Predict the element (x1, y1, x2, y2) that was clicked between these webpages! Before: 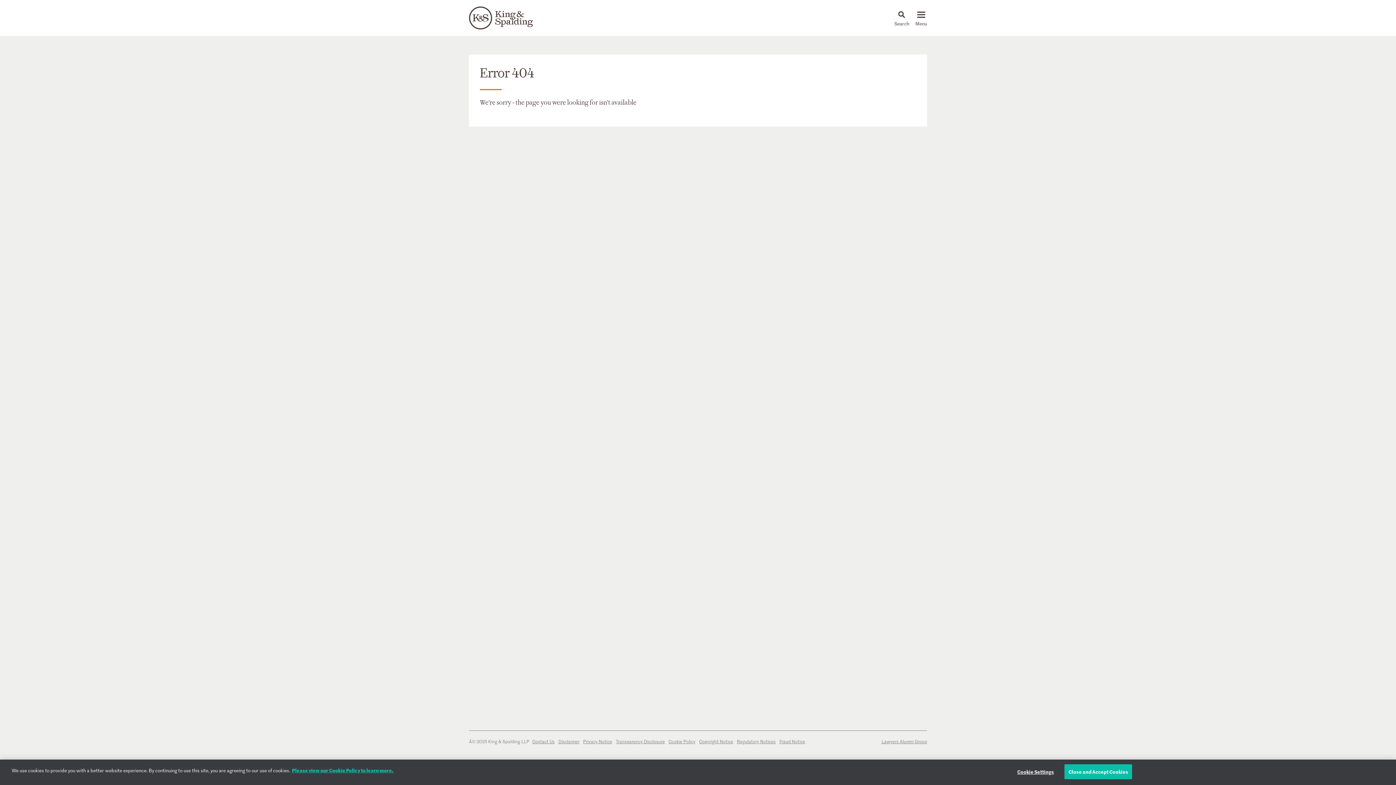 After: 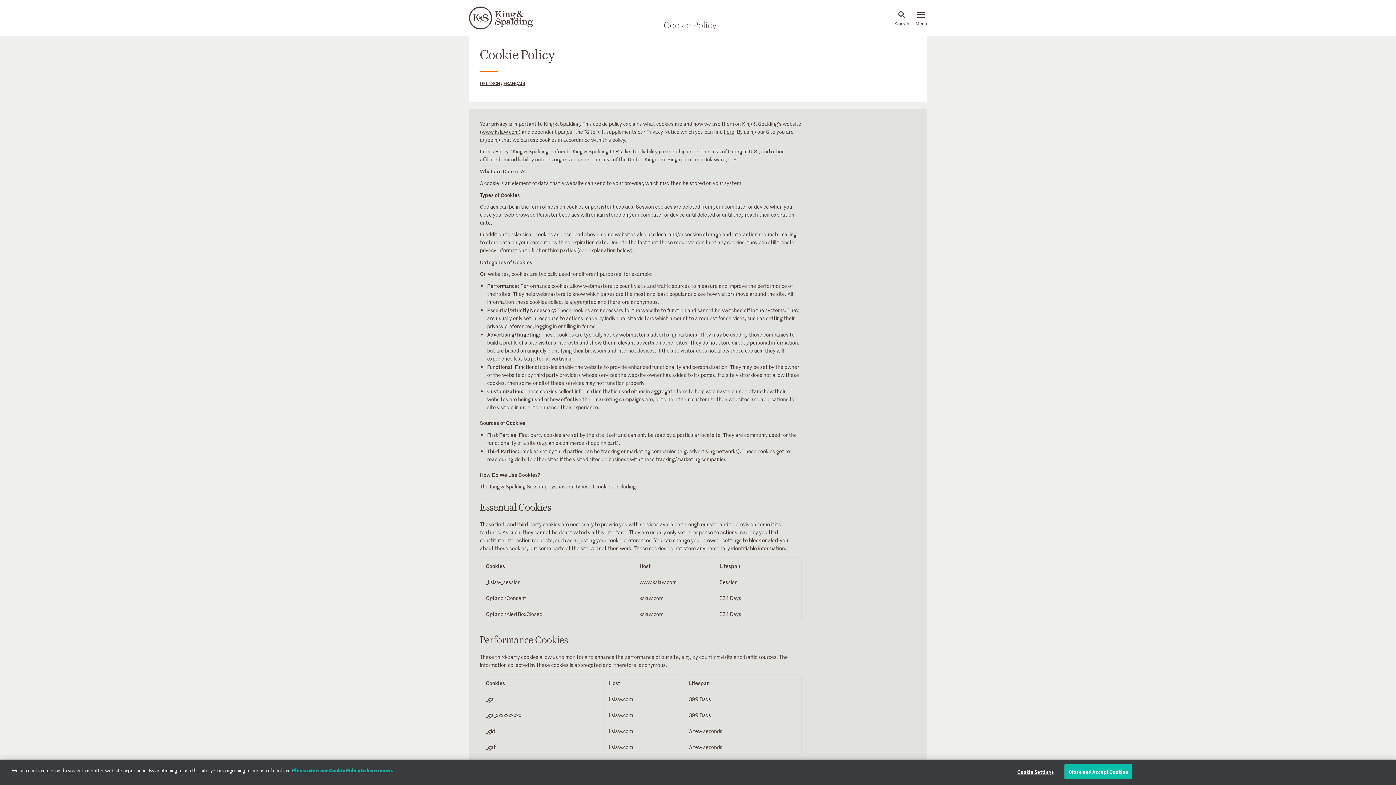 Action: label: Cookie Policy bbox: (668, 738, 695, 745)